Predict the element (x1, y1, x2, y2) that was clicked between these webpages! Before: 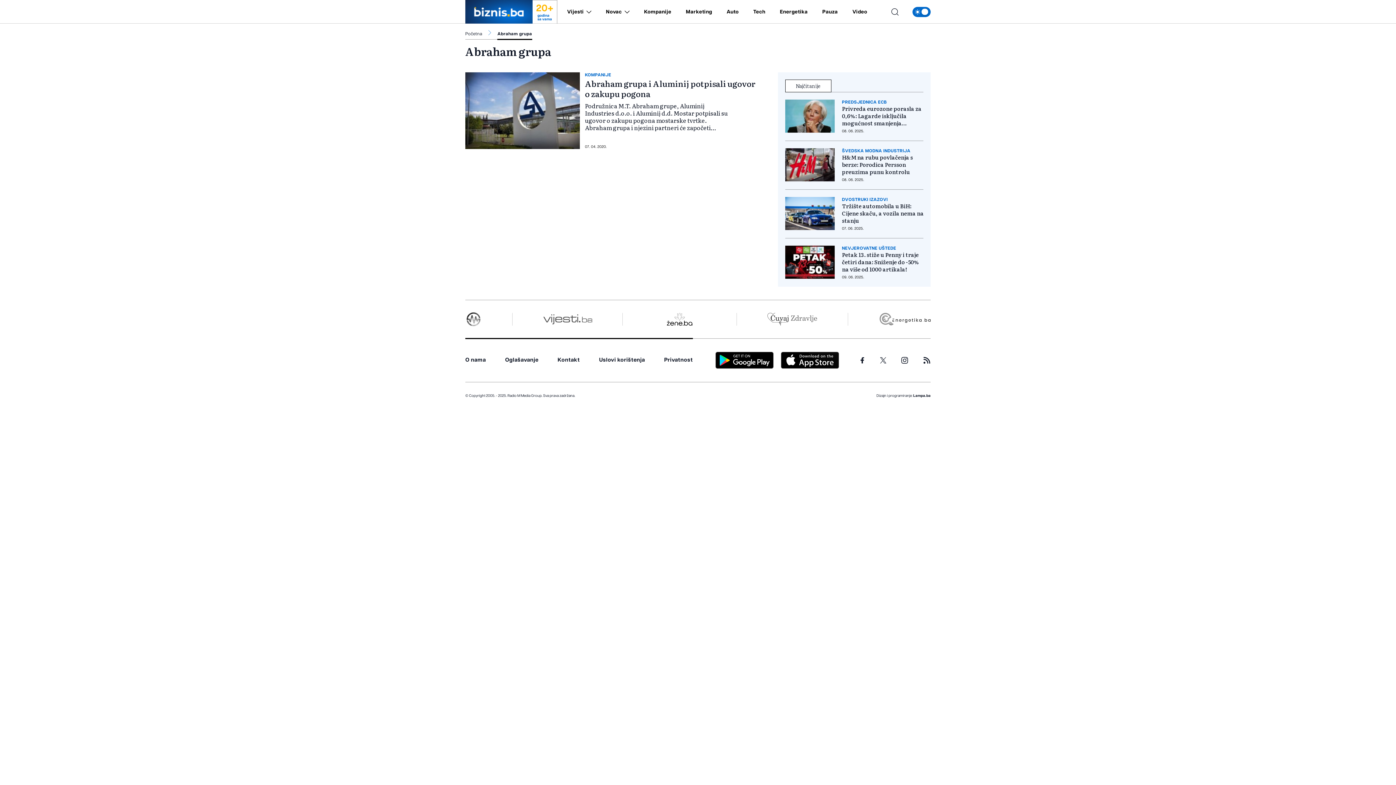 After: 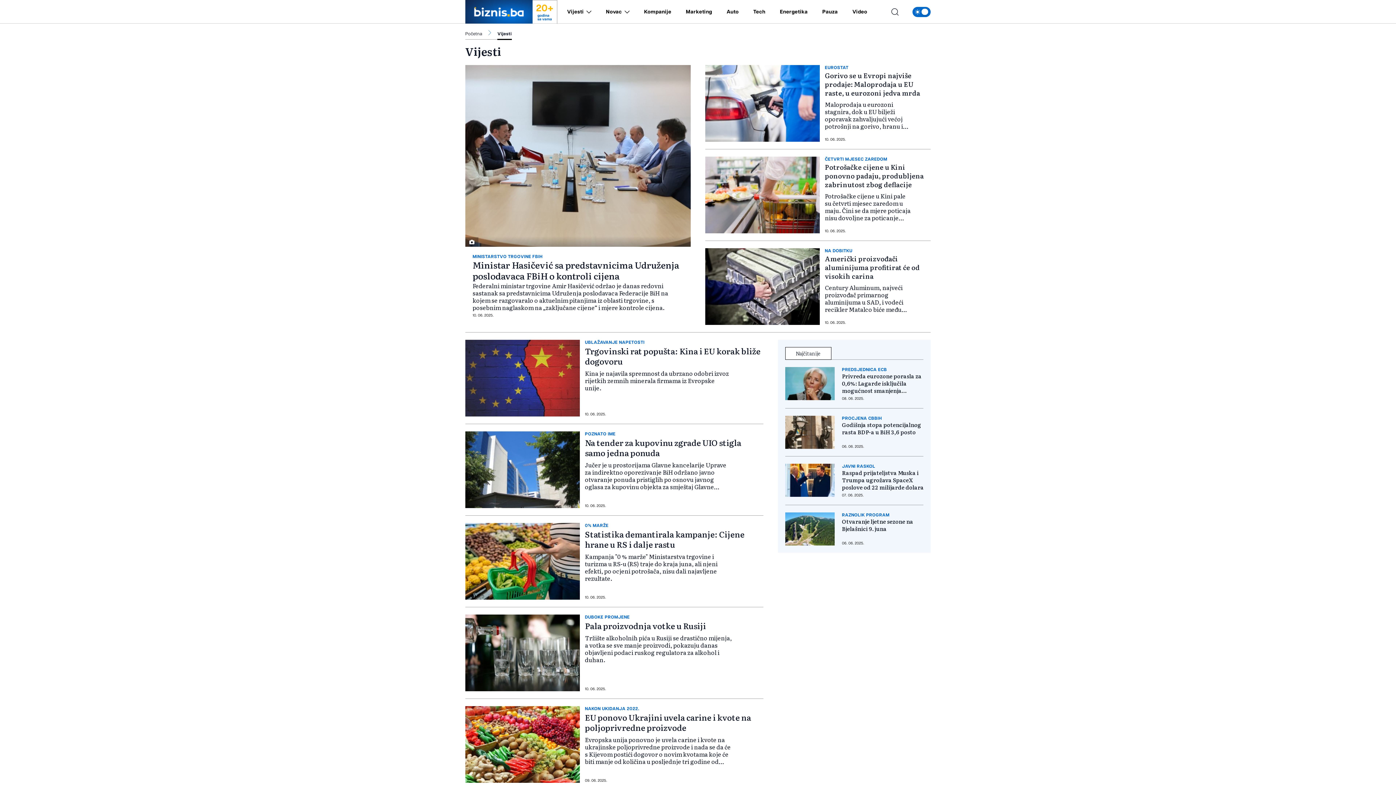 Action: label: Vijesti bbox: (567, 9, 583, 14)